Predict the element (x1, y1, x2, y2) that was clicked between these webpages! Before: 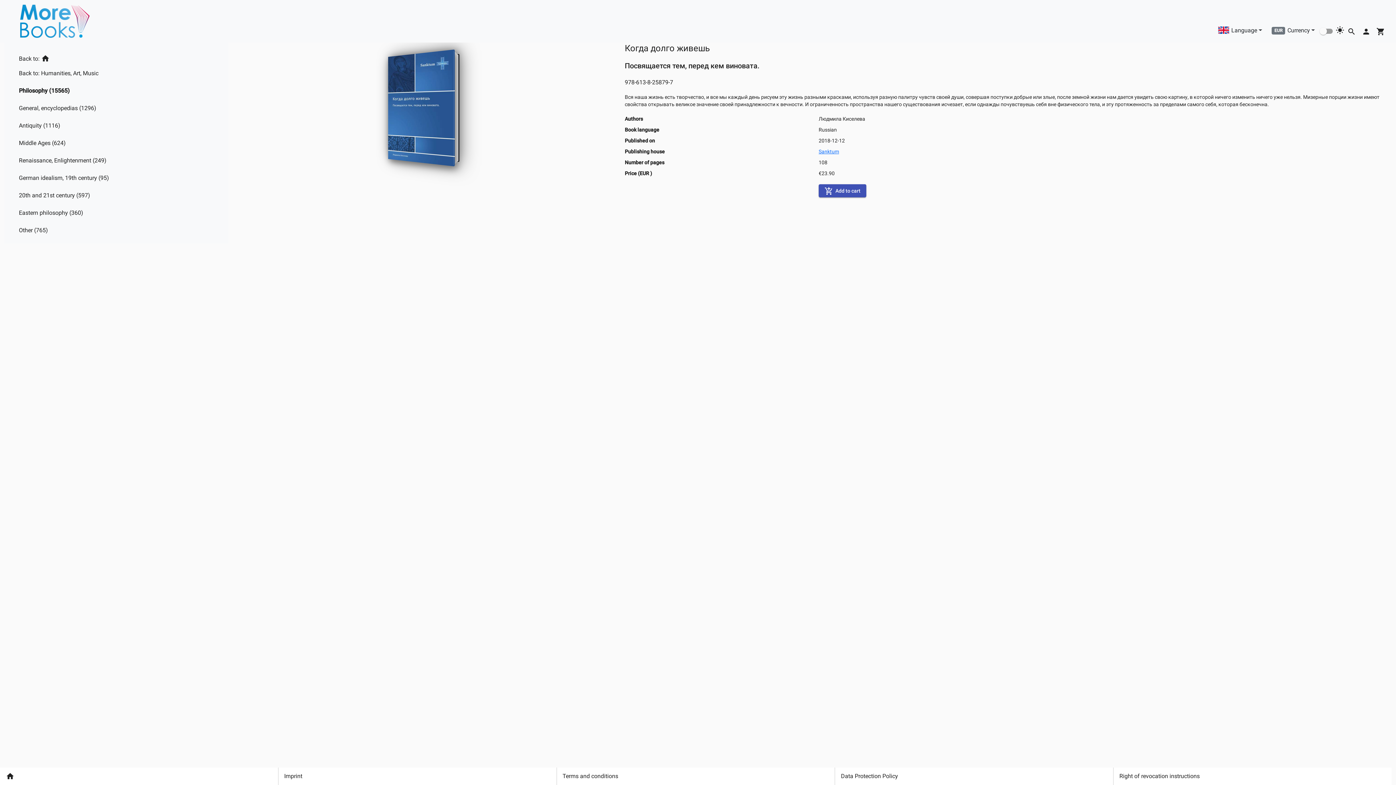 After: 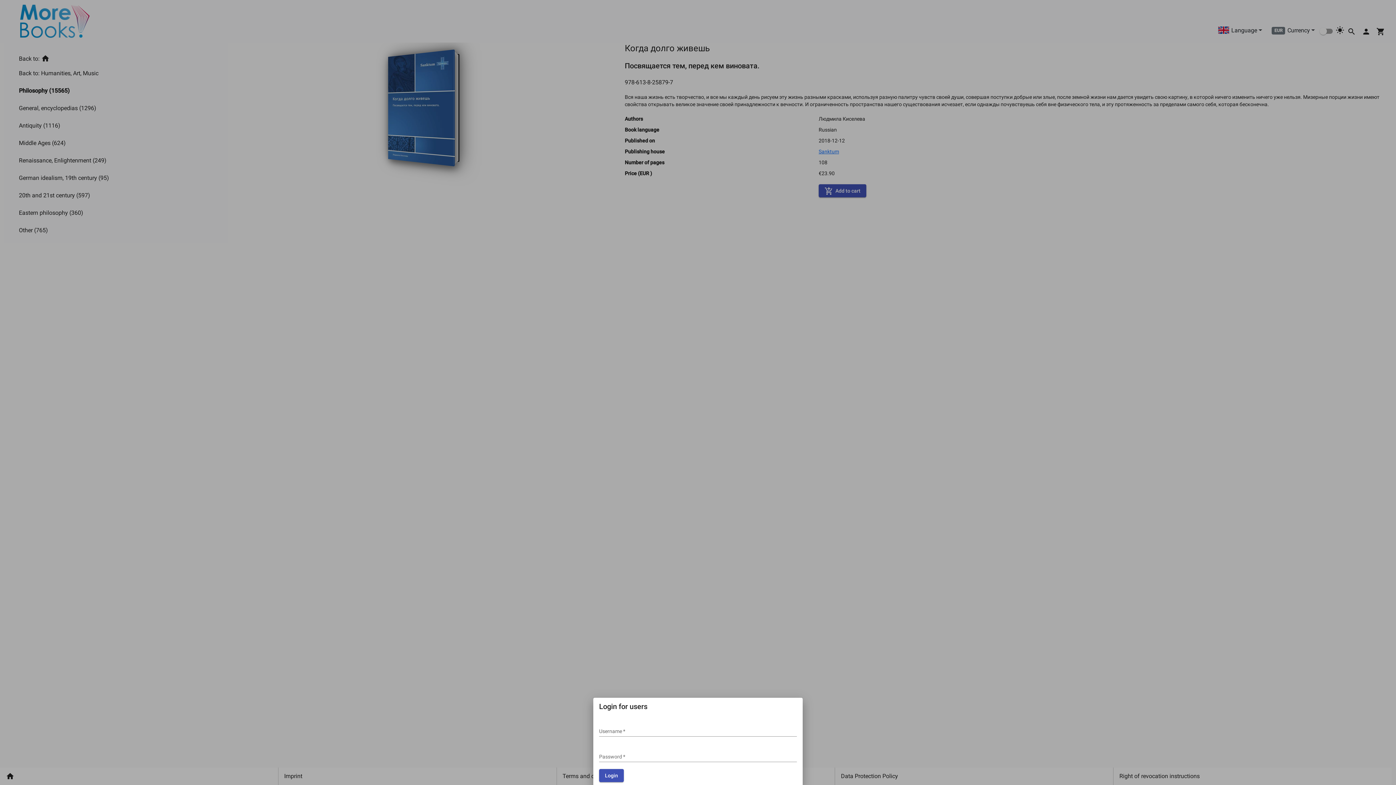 Action: bbox: (1359, 22, 1373, 37) label: User icon